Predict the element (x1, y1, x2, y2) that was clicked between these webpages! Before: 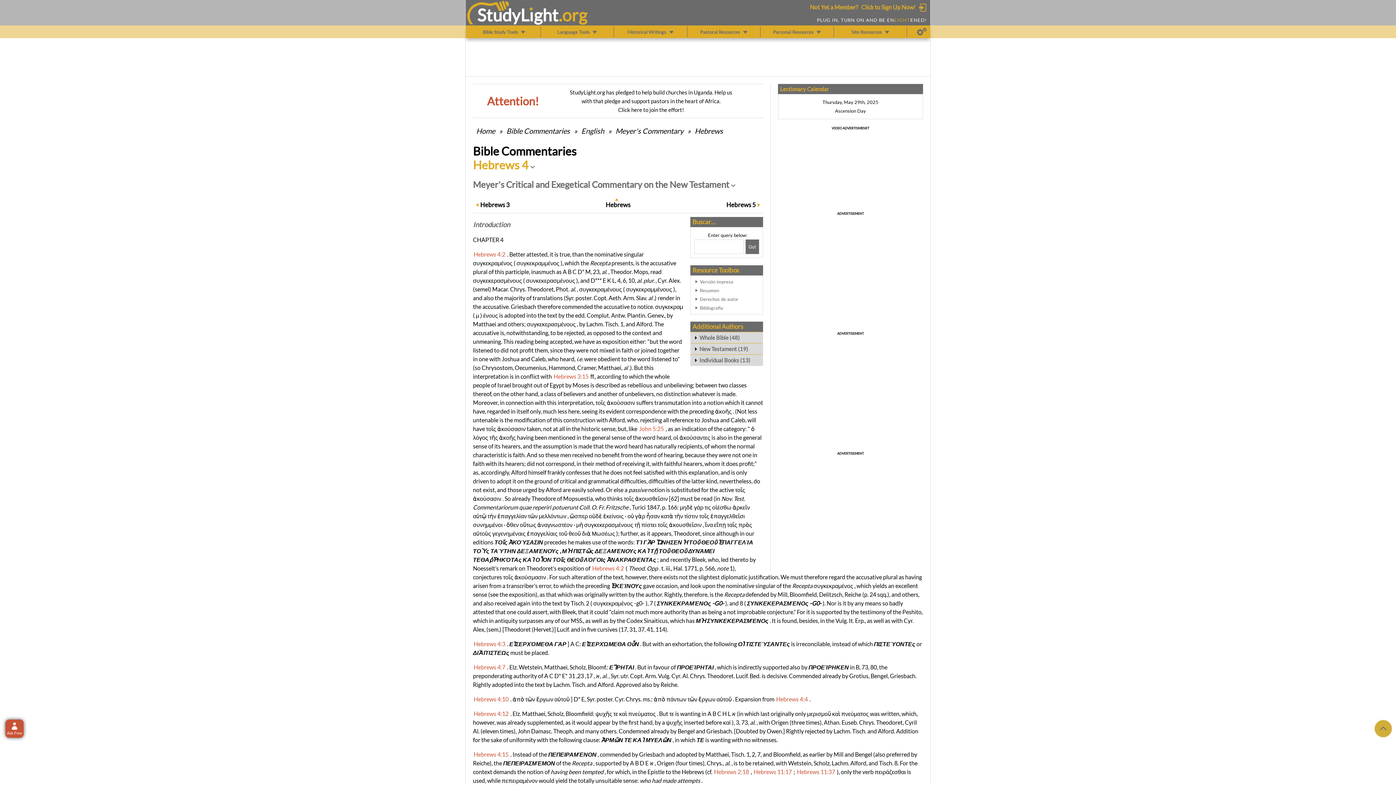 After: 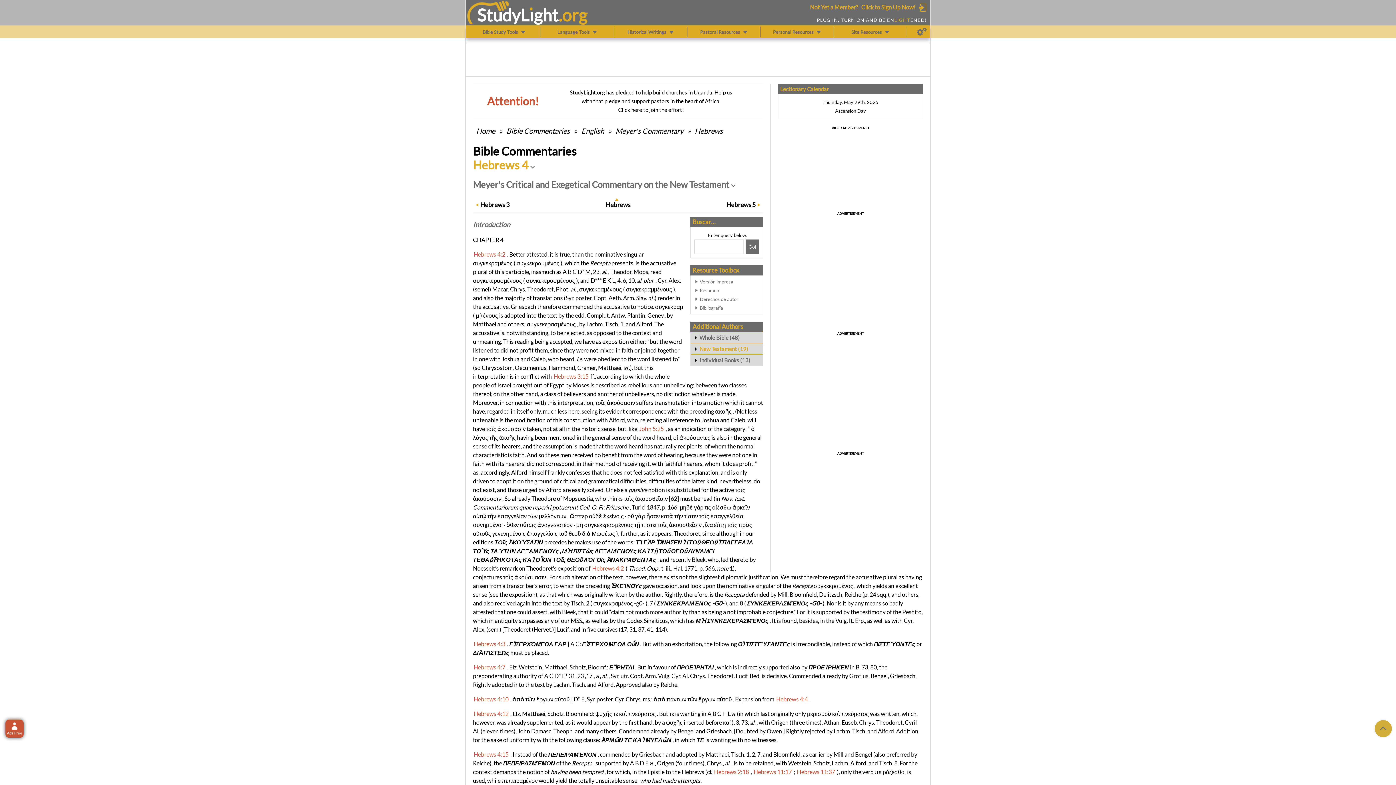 Action: bbox: (690, 343, 762, 354) label: New Testament (19)